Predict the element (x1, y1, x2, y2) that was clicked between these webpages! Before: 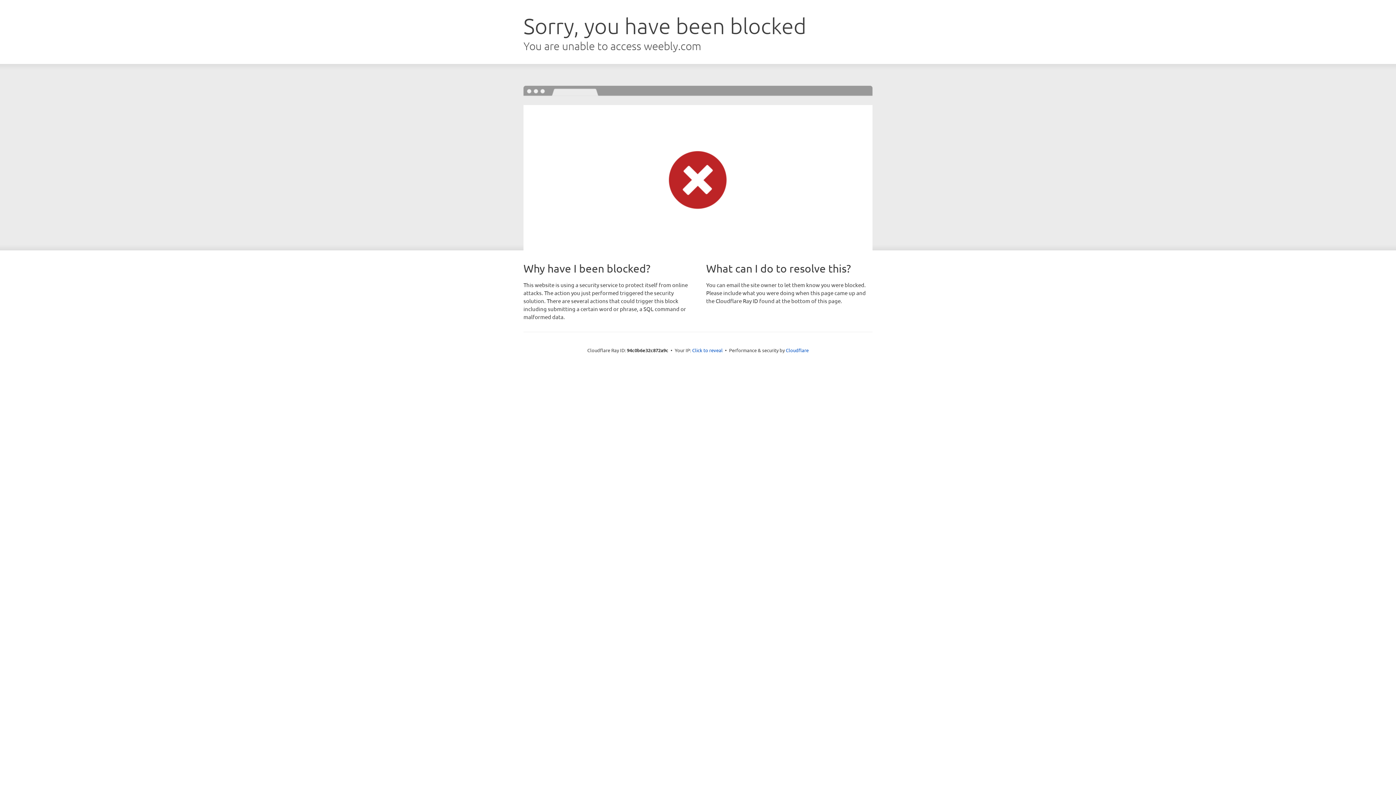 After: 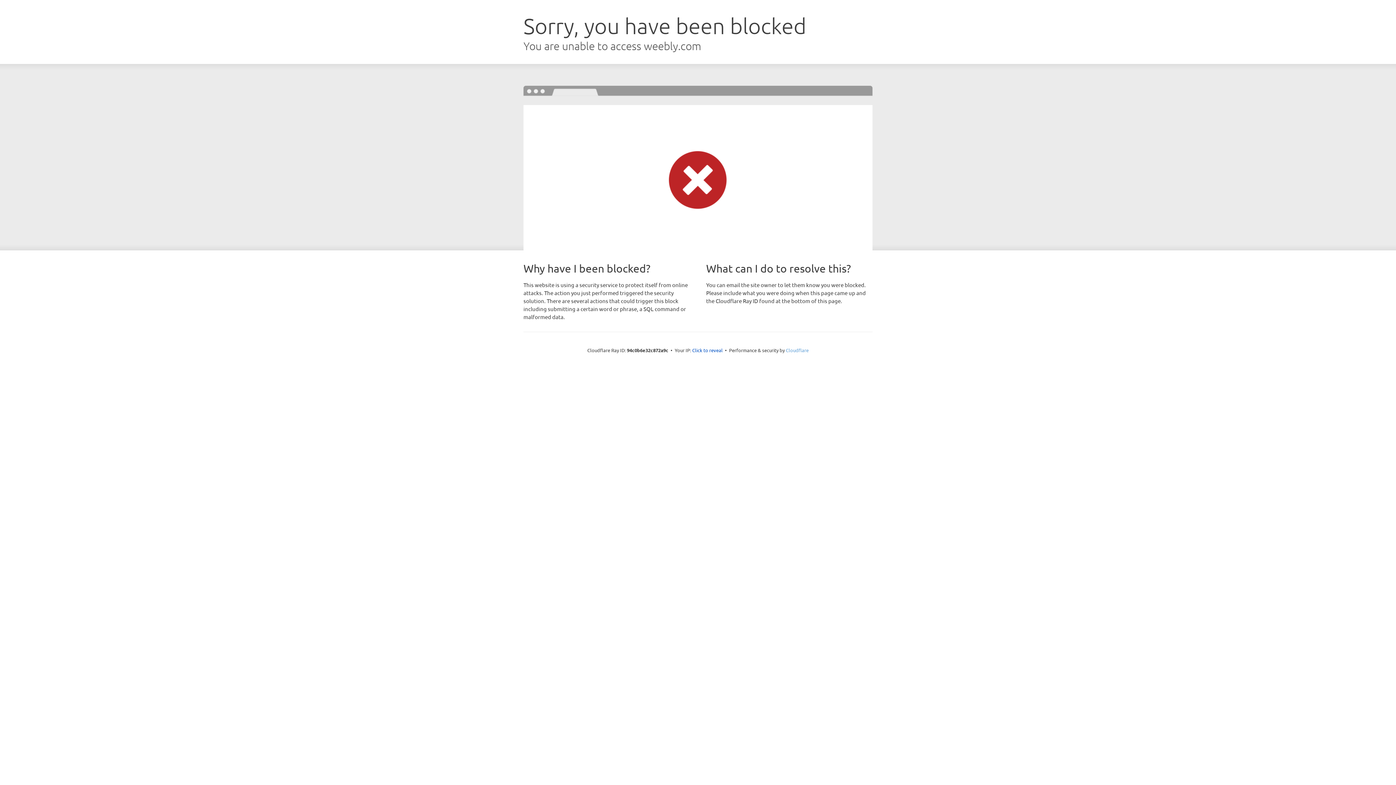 Action: bbox: (786, 347, 808, 353) label: Cloudflare